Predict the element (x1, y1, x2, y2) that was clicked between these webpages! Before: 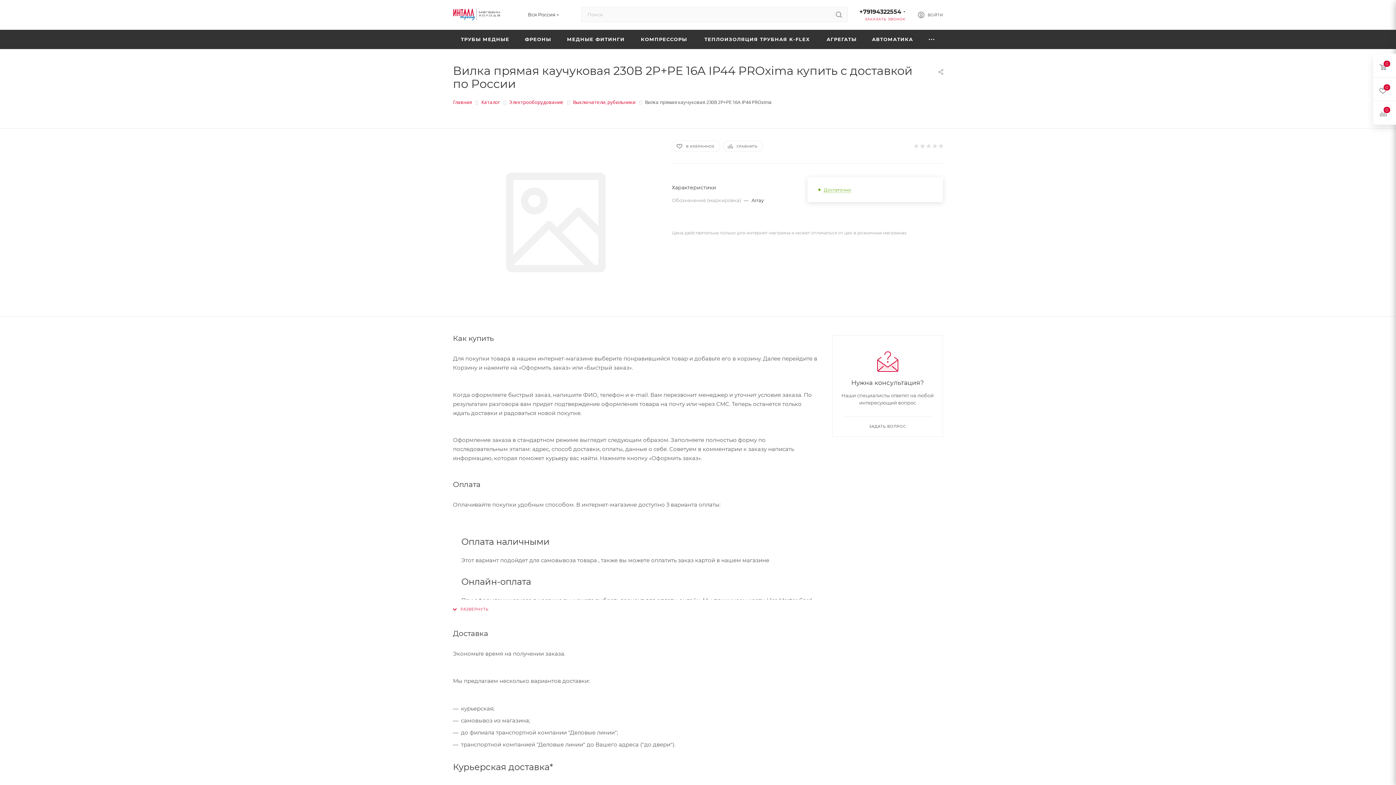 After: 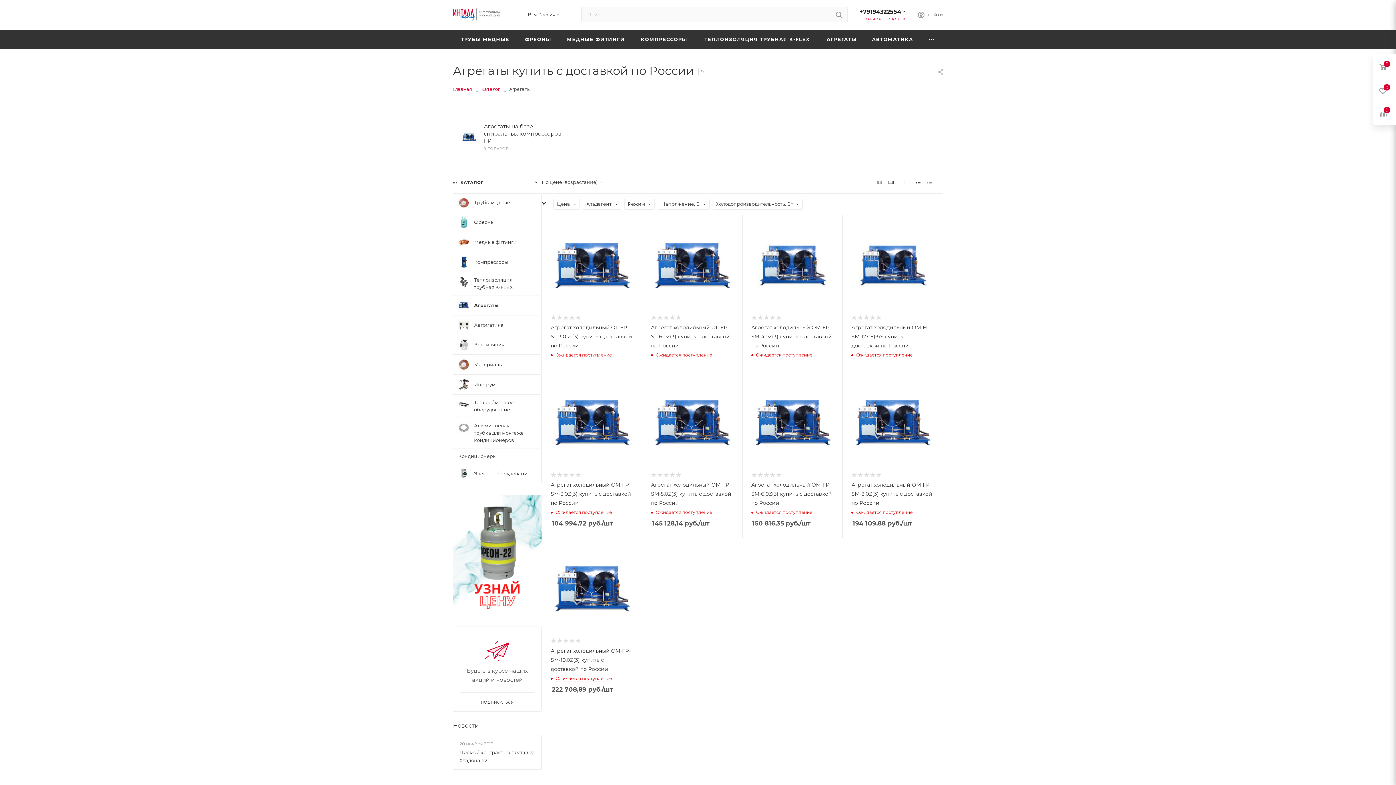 Action: bbox: (819, 29, 864, 49) label: АГРЕГАТЫ